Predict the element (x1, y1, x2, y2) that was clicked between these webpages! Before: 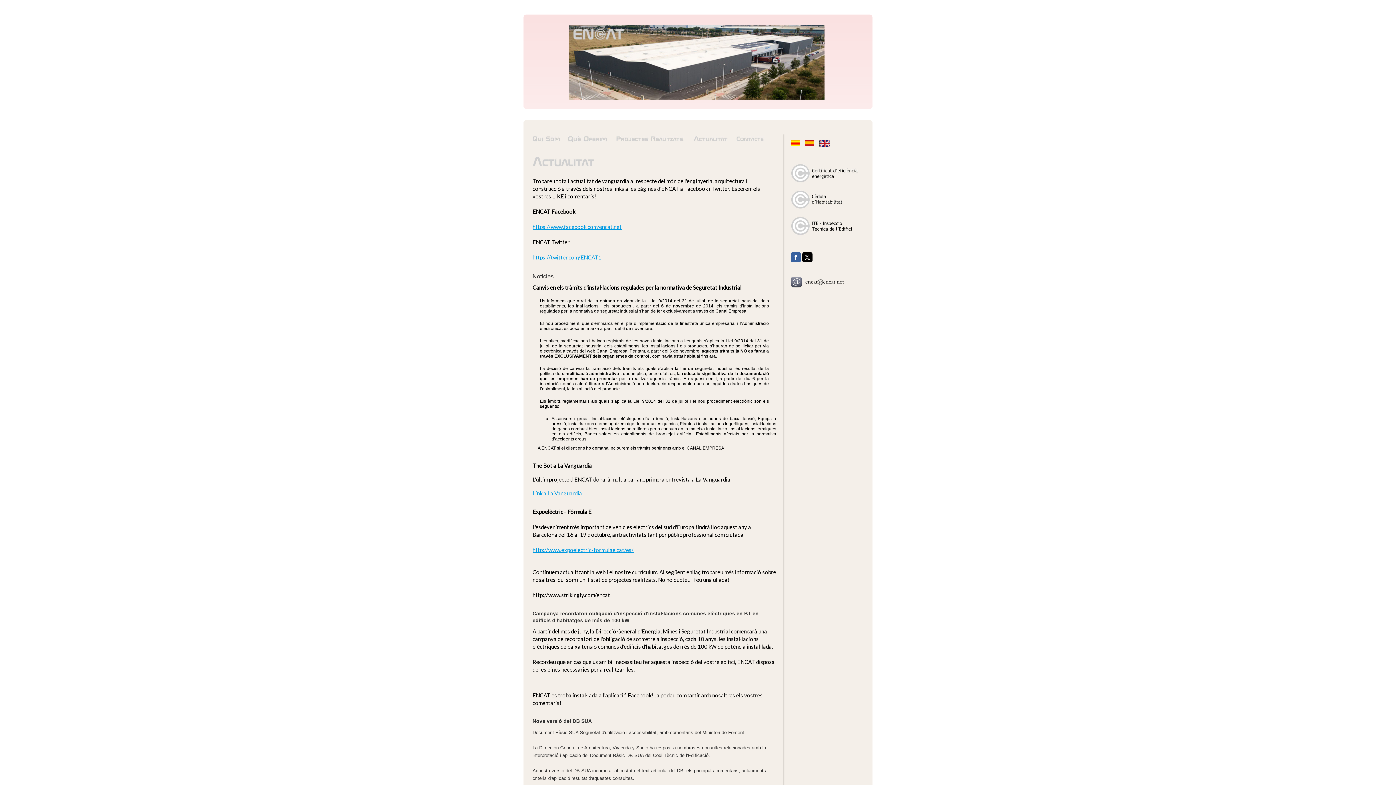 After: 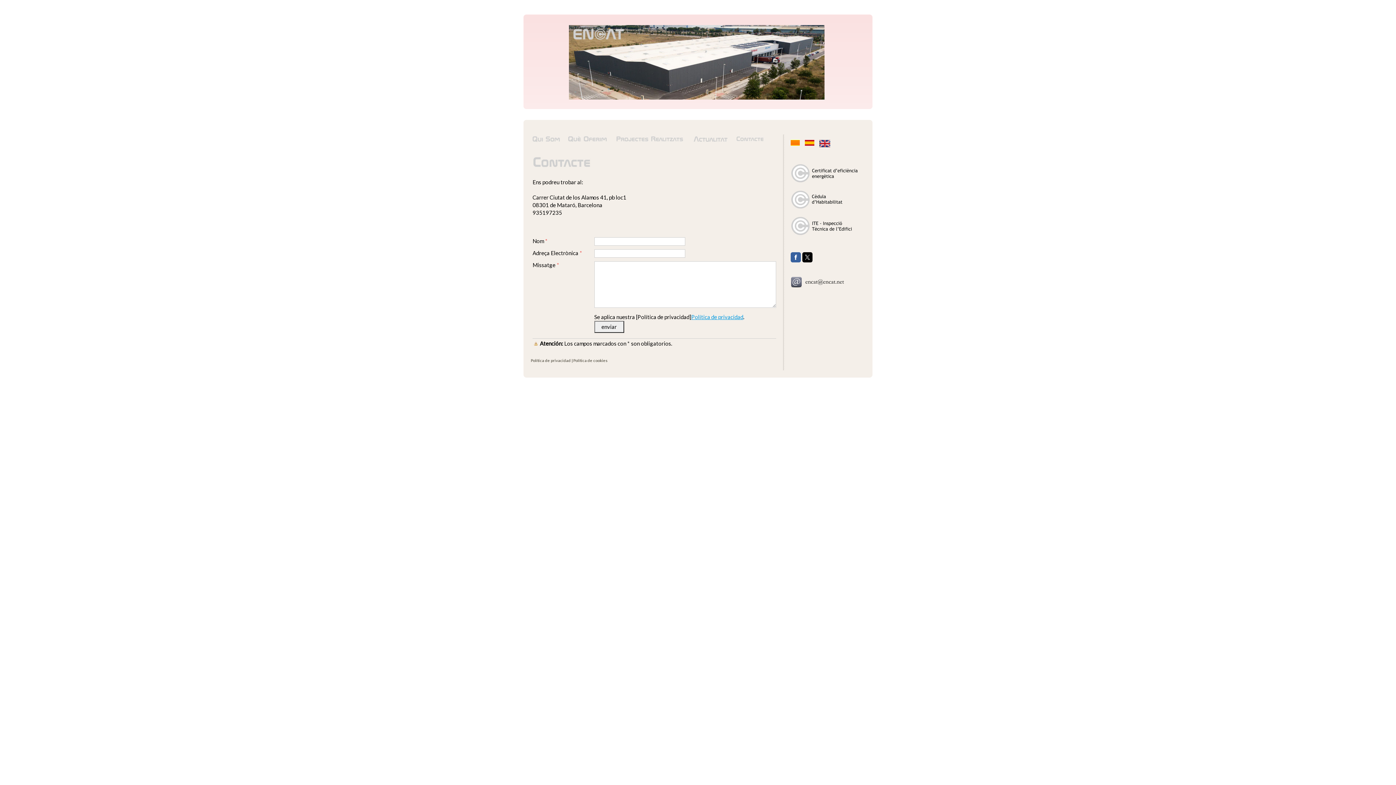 Action: bbox: (736, 136, 764, 143)